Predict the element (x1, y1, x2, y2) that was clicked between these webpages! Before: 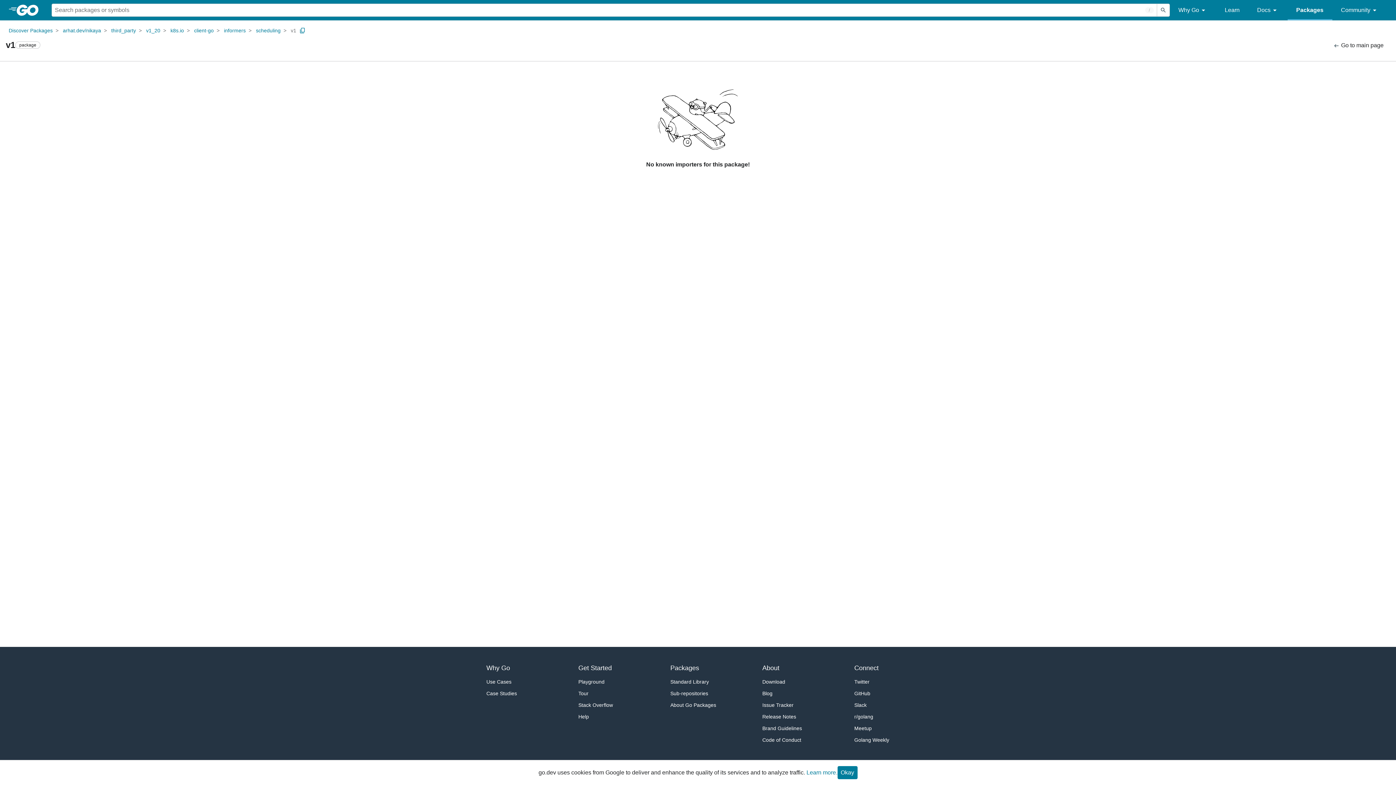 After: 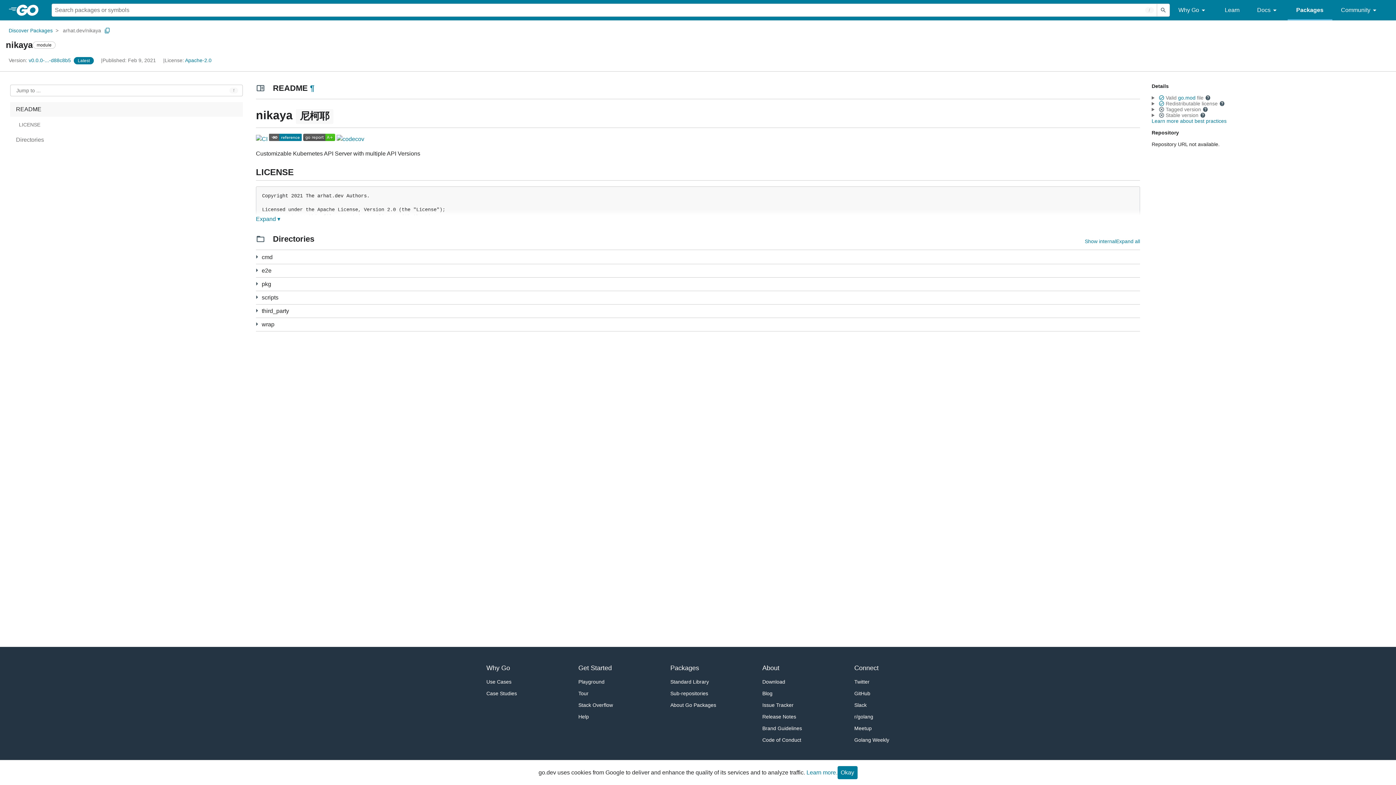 Action: bbox: (62, 26, 101, 34) label: arhat.dev/nikaya